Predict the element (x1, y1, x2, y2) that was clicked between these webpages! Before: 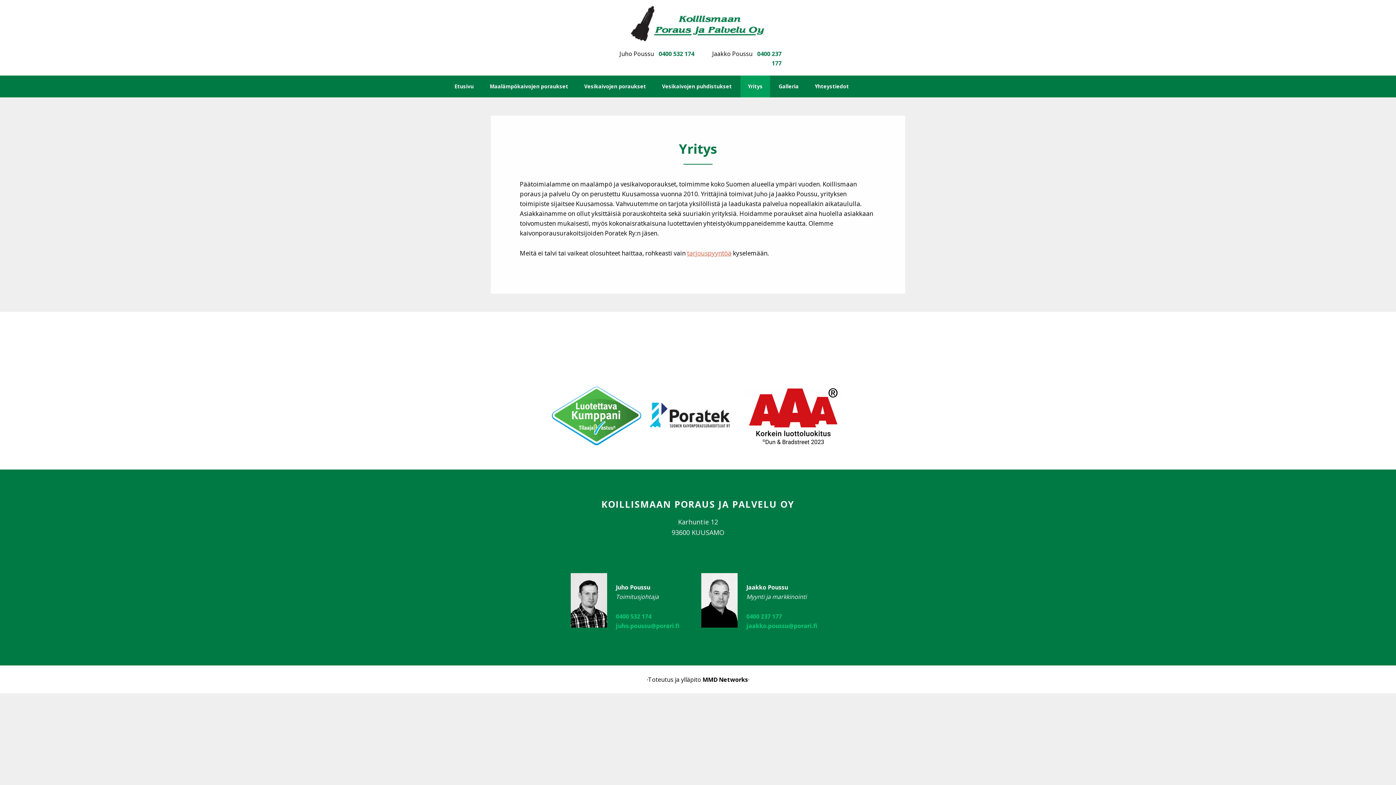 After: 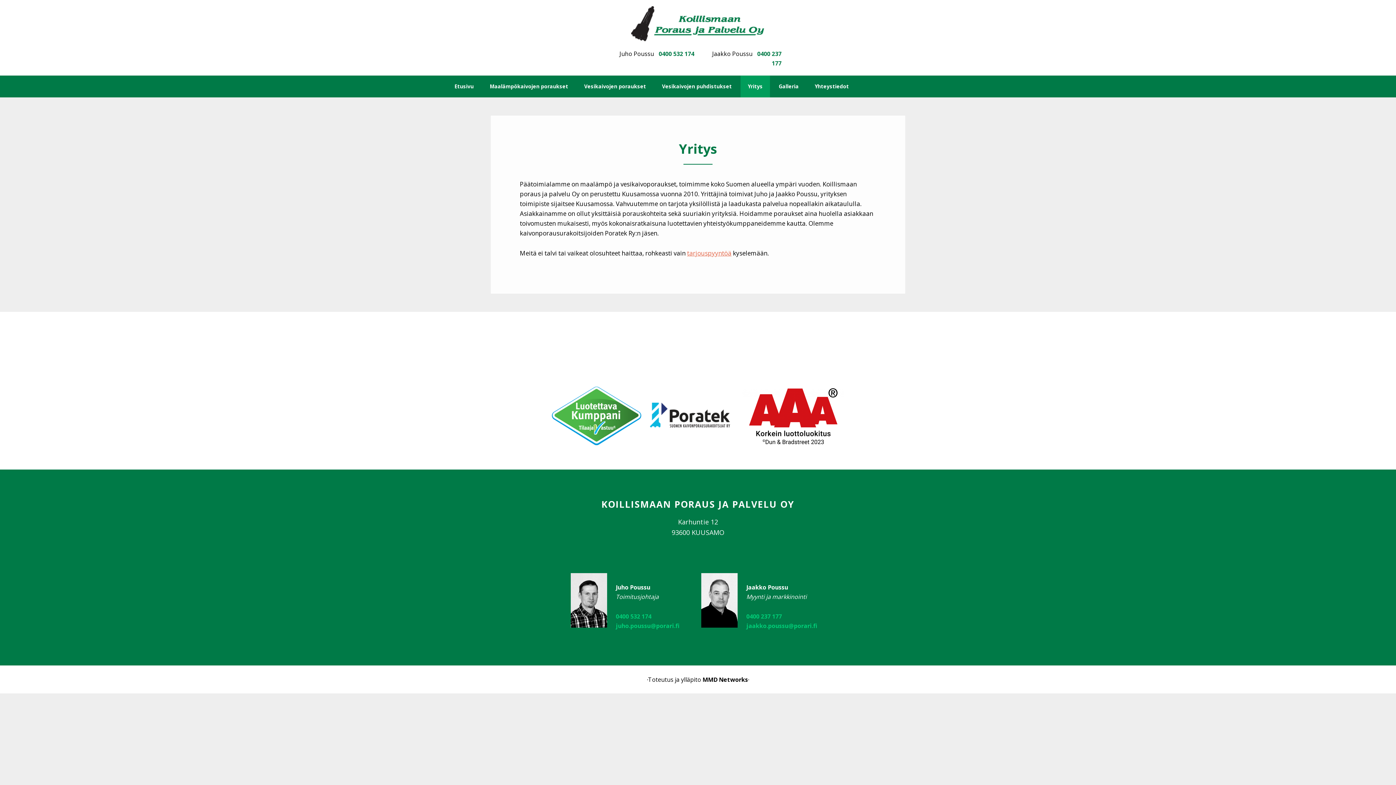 Action: label: 0400 532 174 bbox: (655, 49, 694, 57)